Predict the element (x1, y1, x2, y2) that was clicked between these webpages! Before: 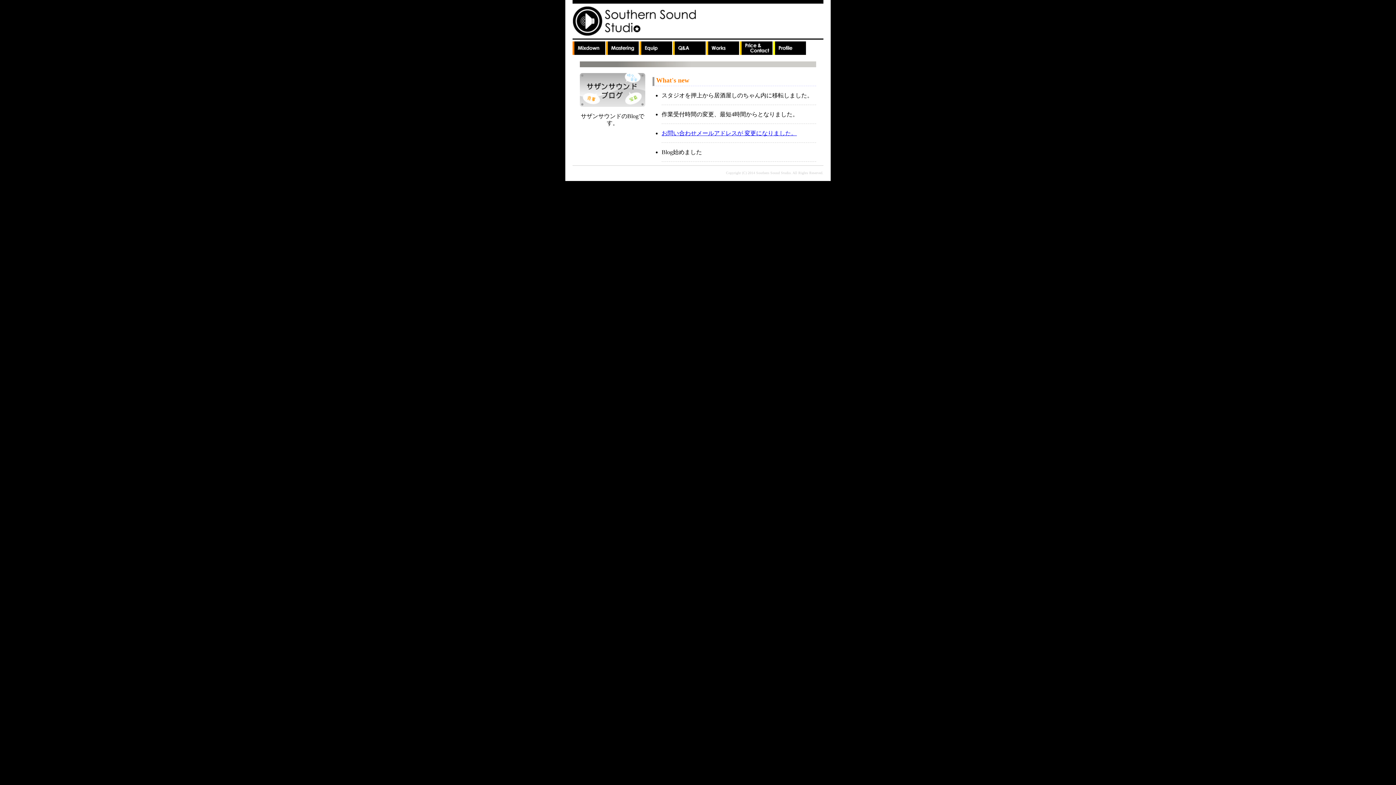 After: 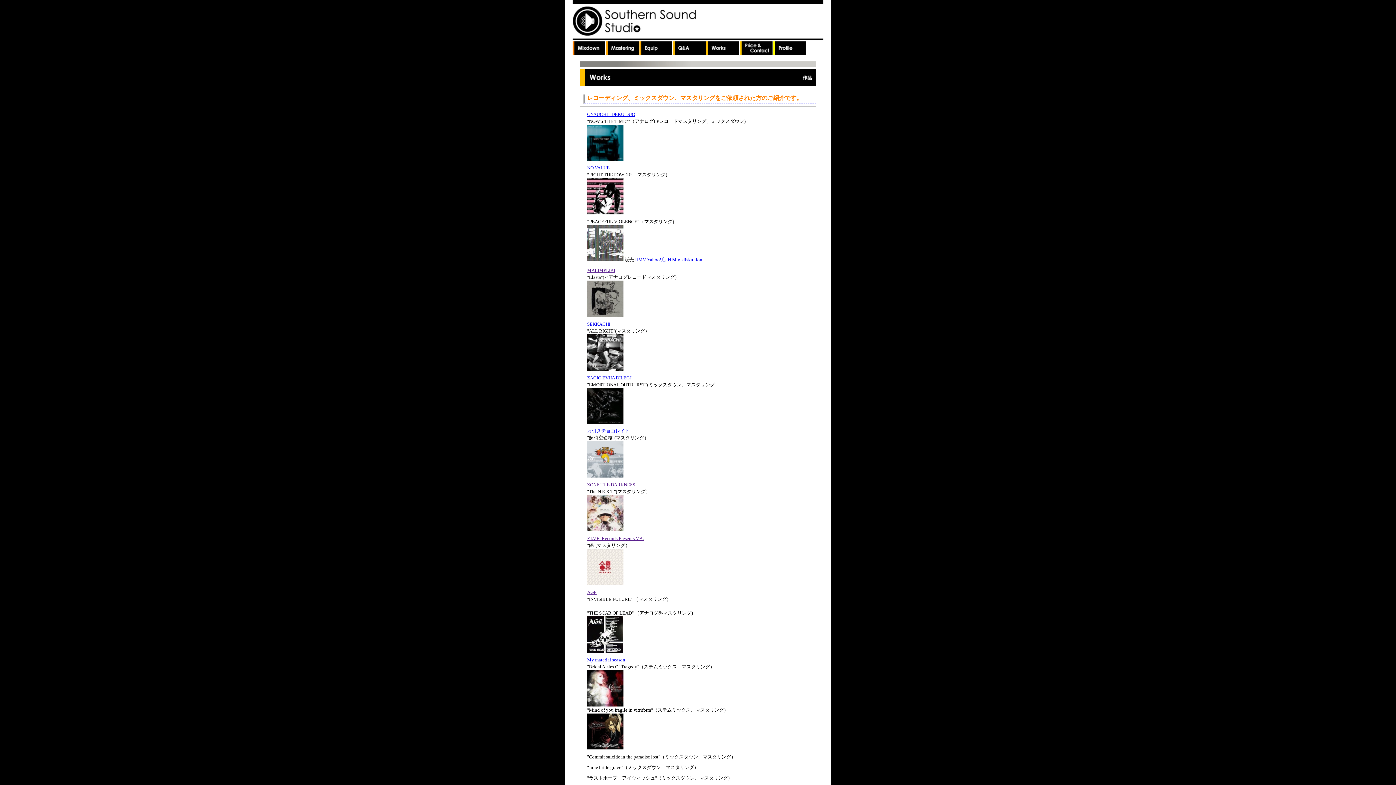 Action: label: 作品 bbox: (706, 41, 739, 54)